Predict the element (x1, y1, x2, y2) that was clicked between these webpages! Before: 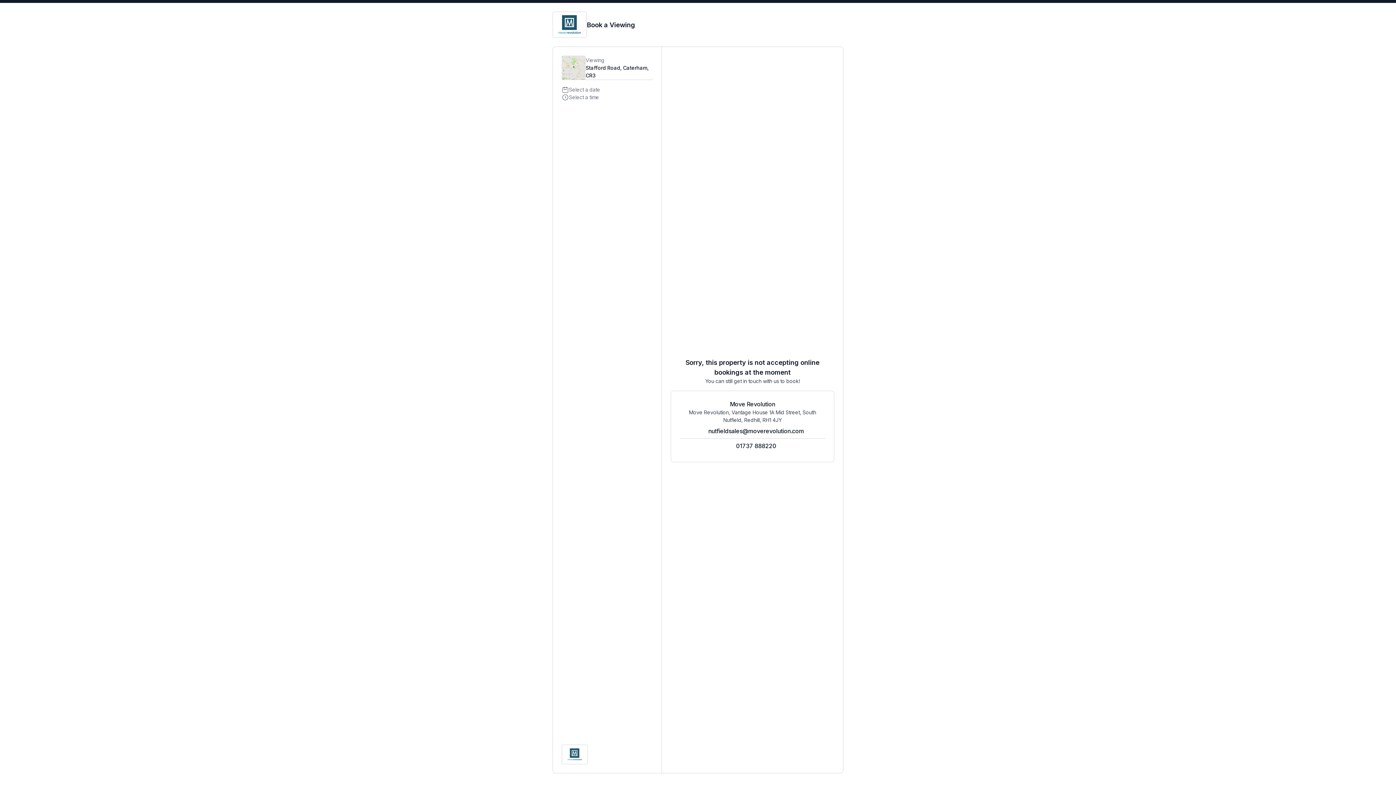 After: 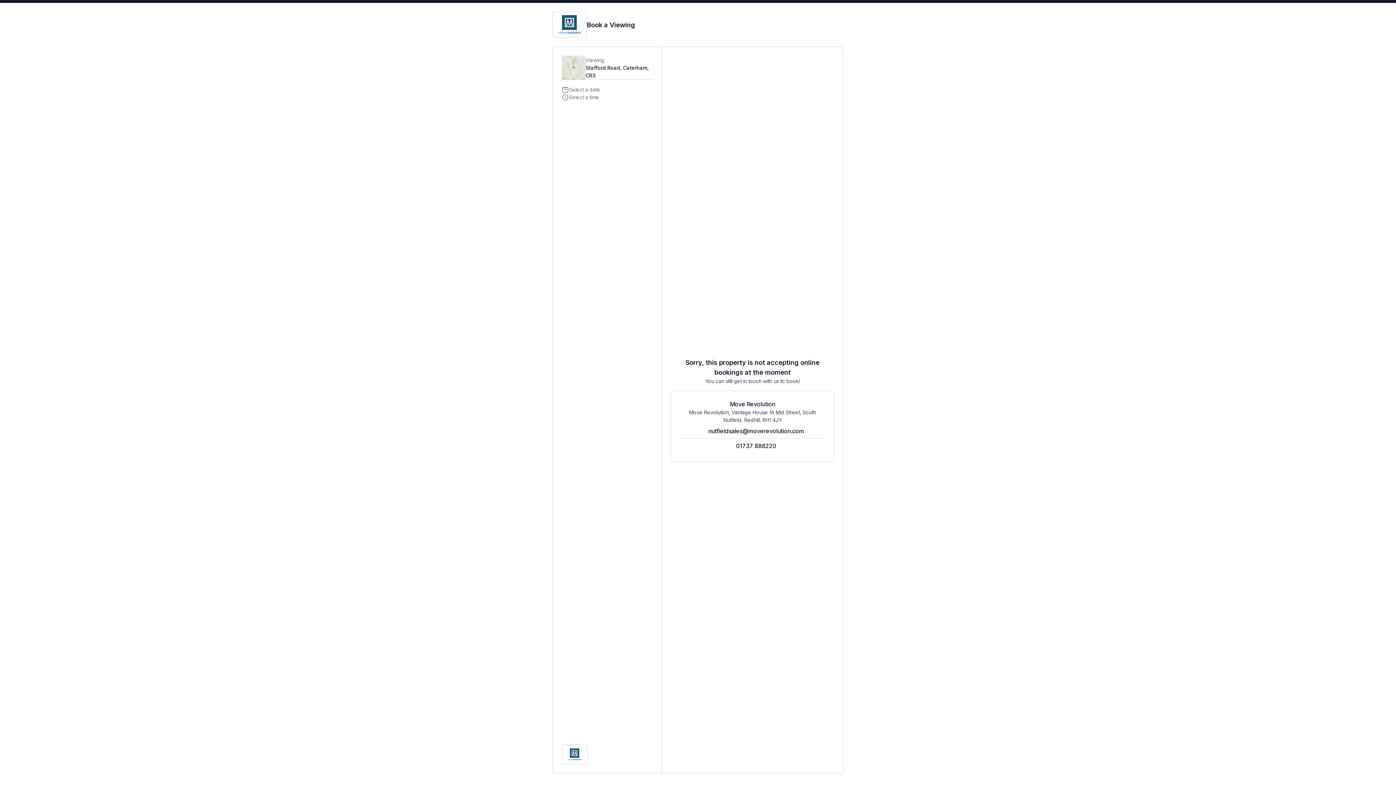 Action: label: 01737 888220 bbox: (736, 441, 776, 450)